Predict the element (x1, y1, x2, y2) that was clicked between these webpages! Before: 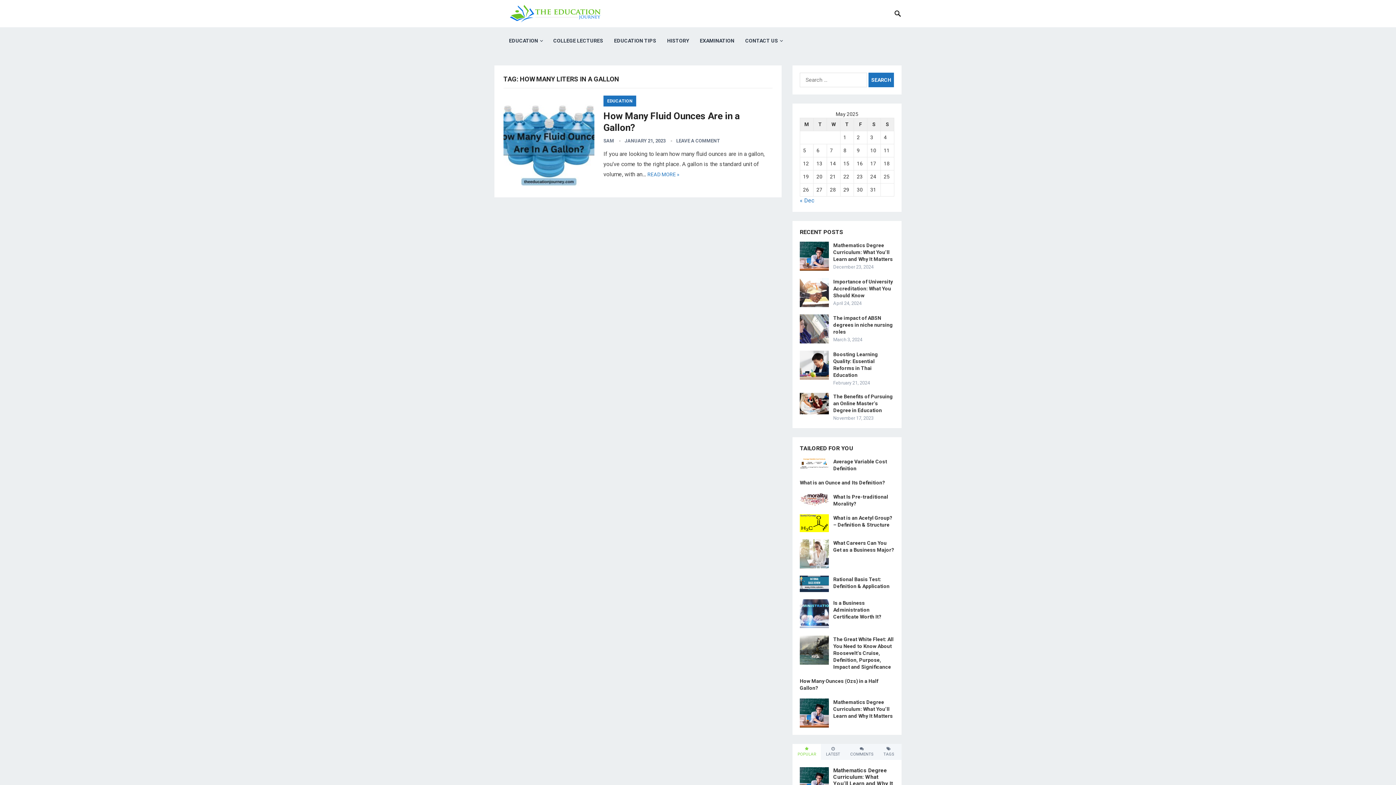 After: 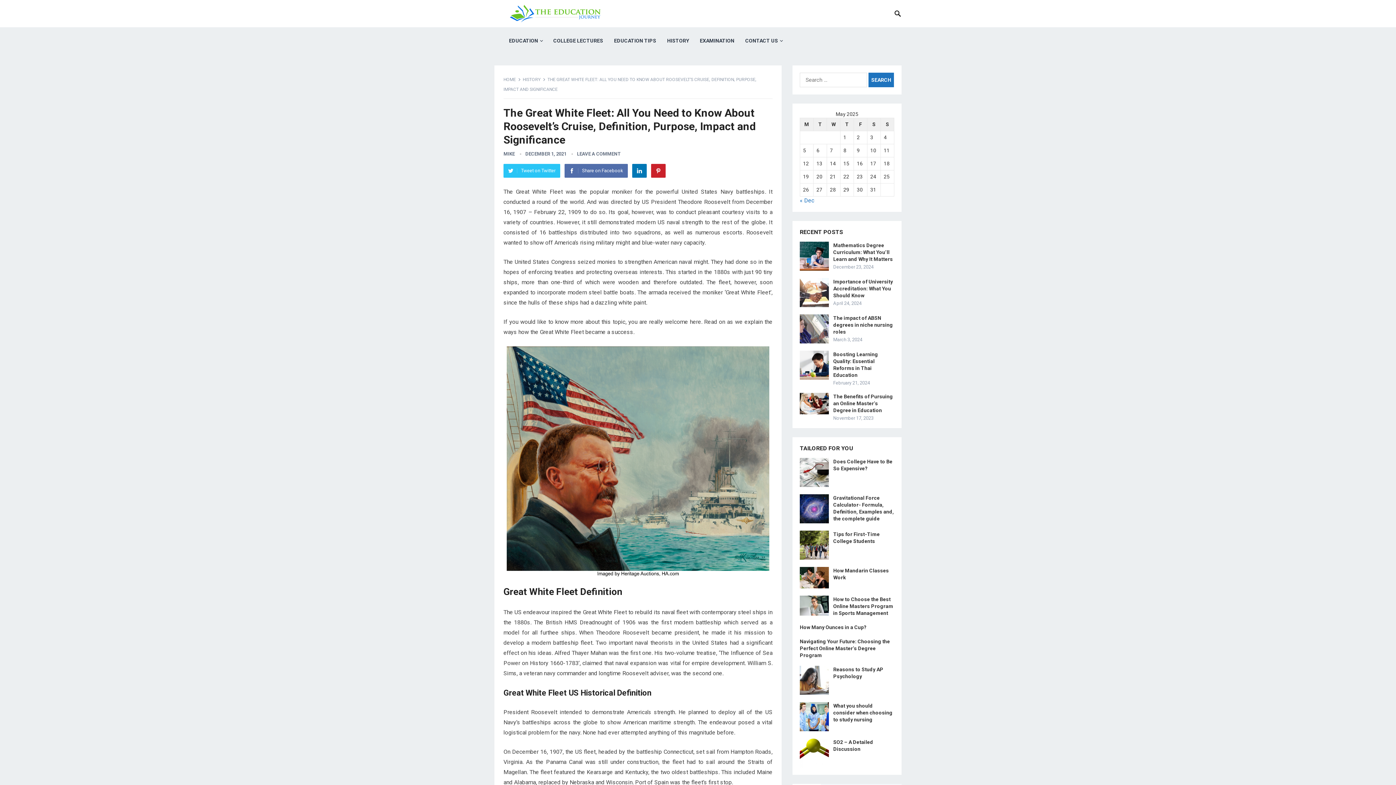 Action: label: The Great White Fleet: All You Need to Know About Roosevelt’s Cruise, Definition, Purpose, Impact and Significance bbox: (833, 636, 893, 670)